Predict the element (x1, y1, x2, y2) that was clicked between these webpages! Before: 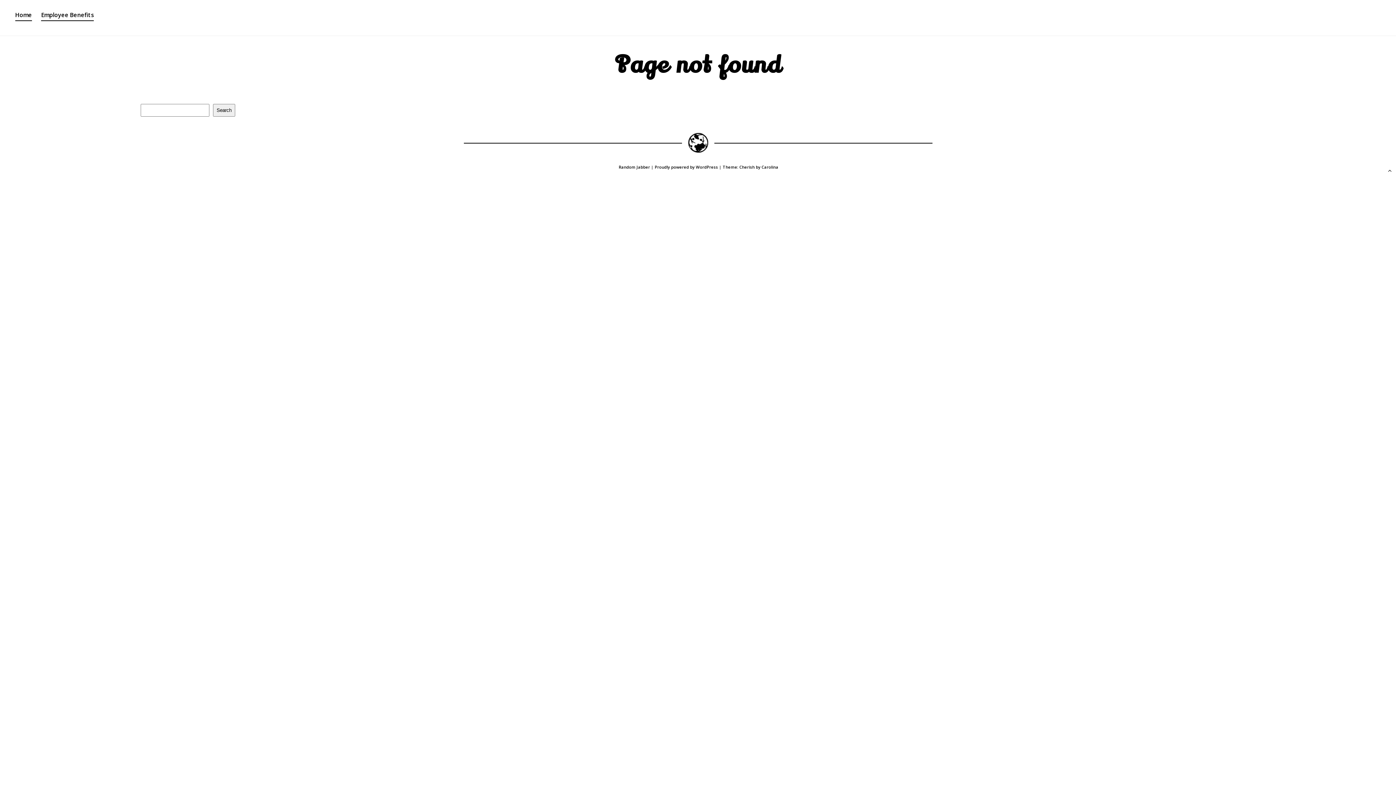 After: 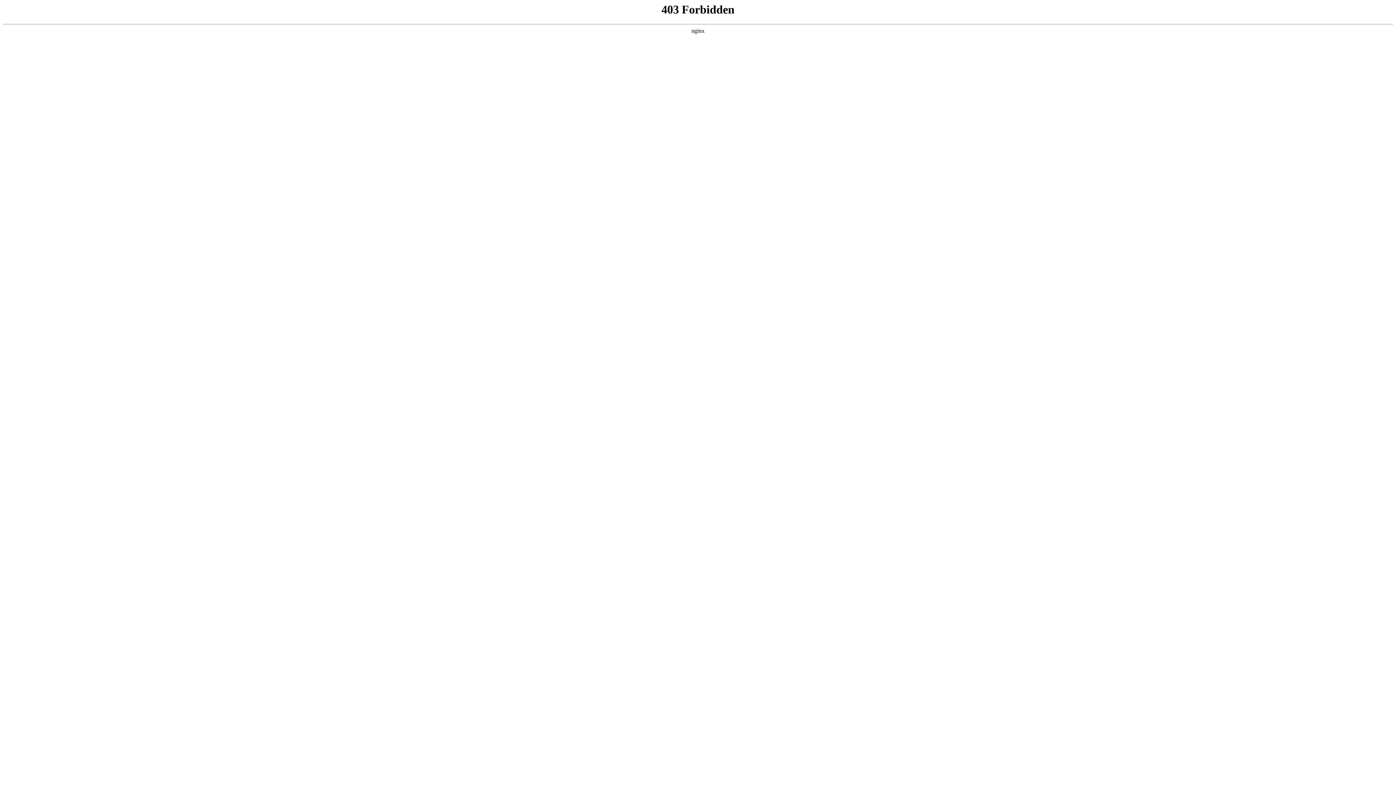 Action: label: Proudly powered by WordPress bbox: (654, 164, 718, 169)